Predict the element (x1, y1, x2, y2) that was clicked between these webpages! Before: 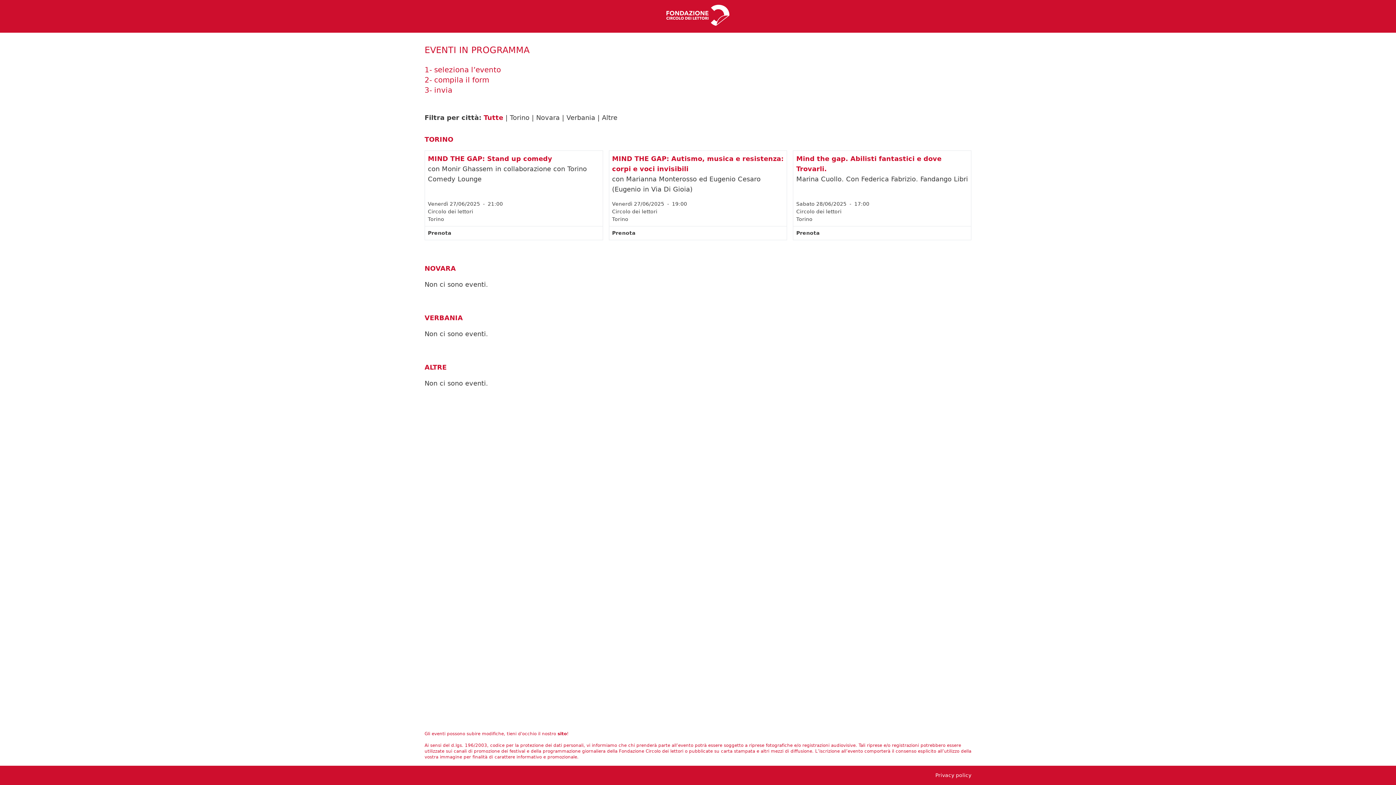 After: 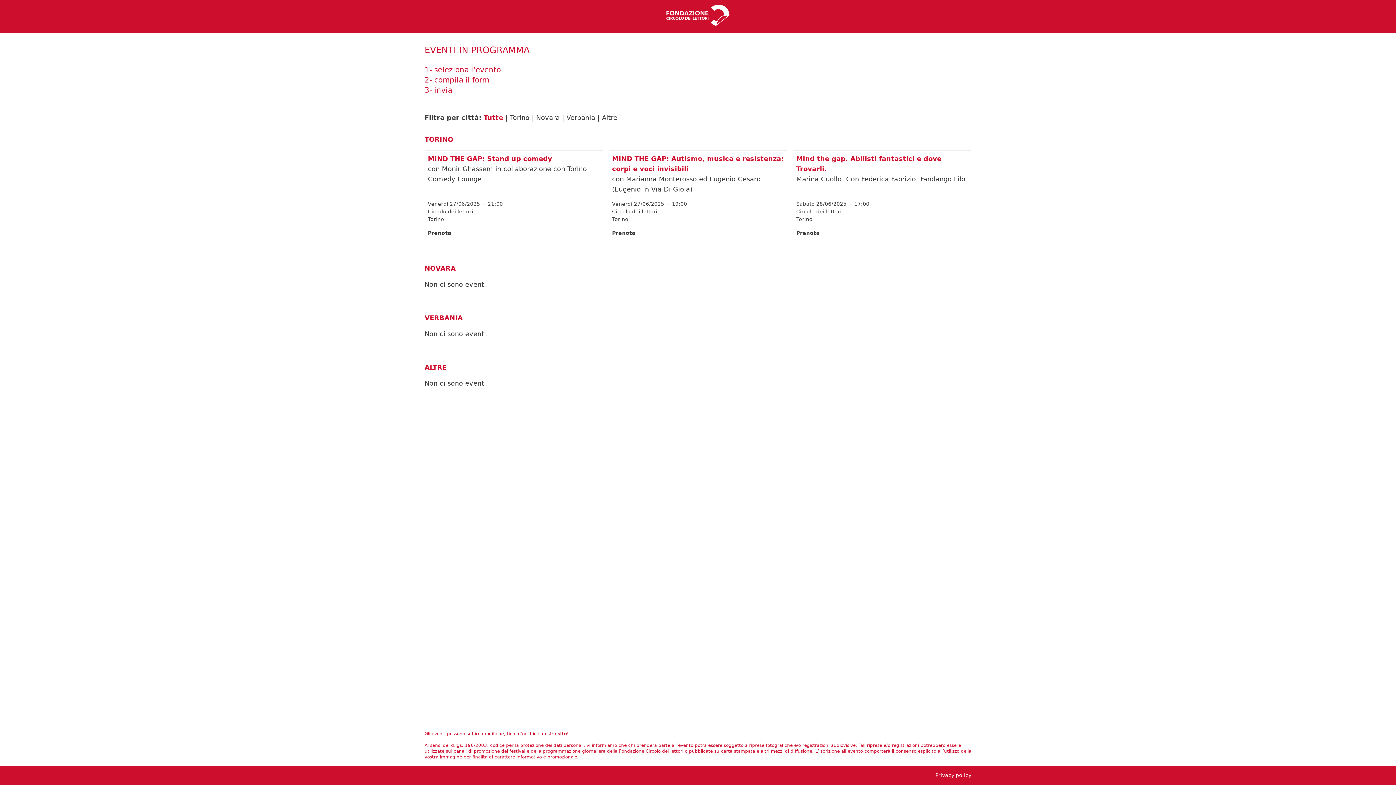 Action: bbox: (557, 731, 567, 736) label: sito